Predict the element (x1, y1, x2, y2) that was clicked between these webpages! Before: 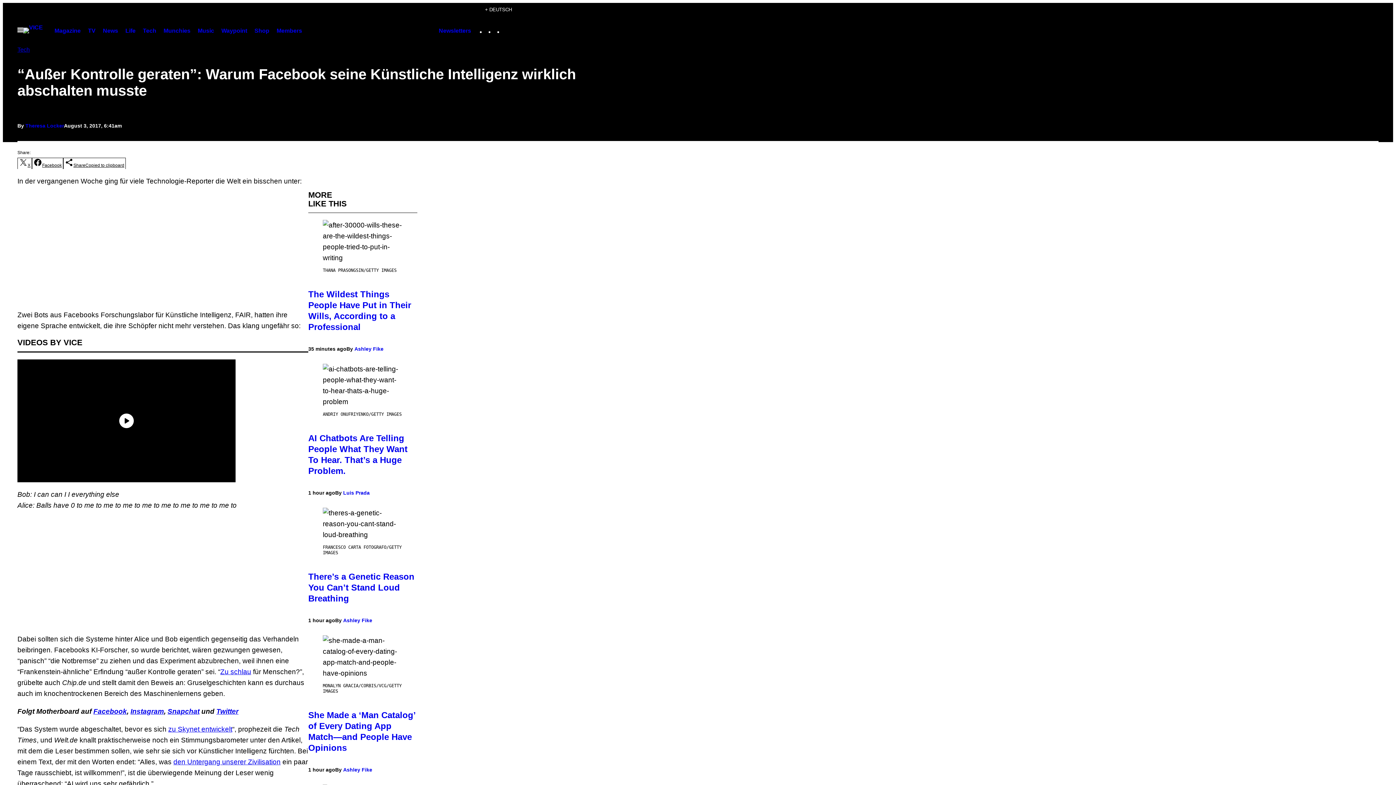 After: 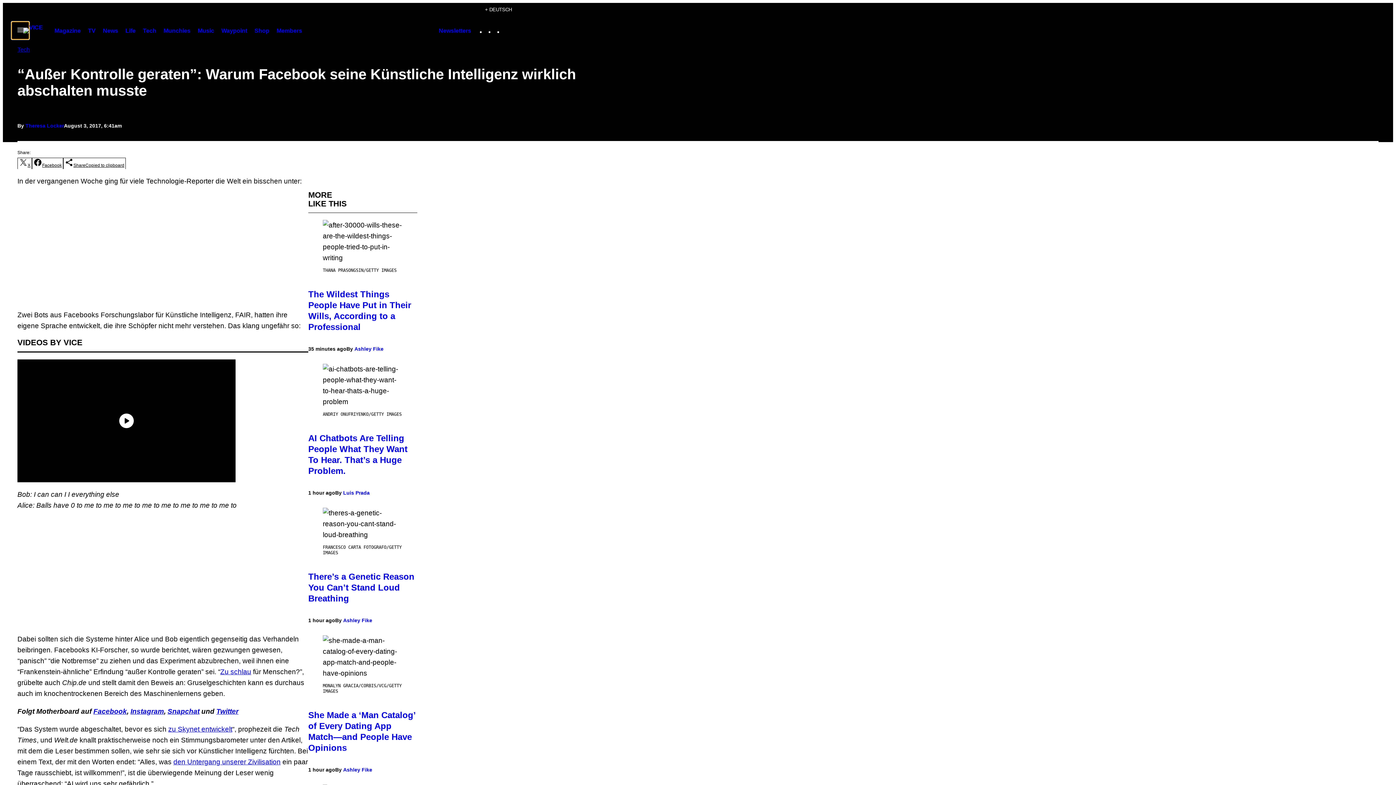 Action: bbox: (11, 21, 29, 39) label: Open Menu